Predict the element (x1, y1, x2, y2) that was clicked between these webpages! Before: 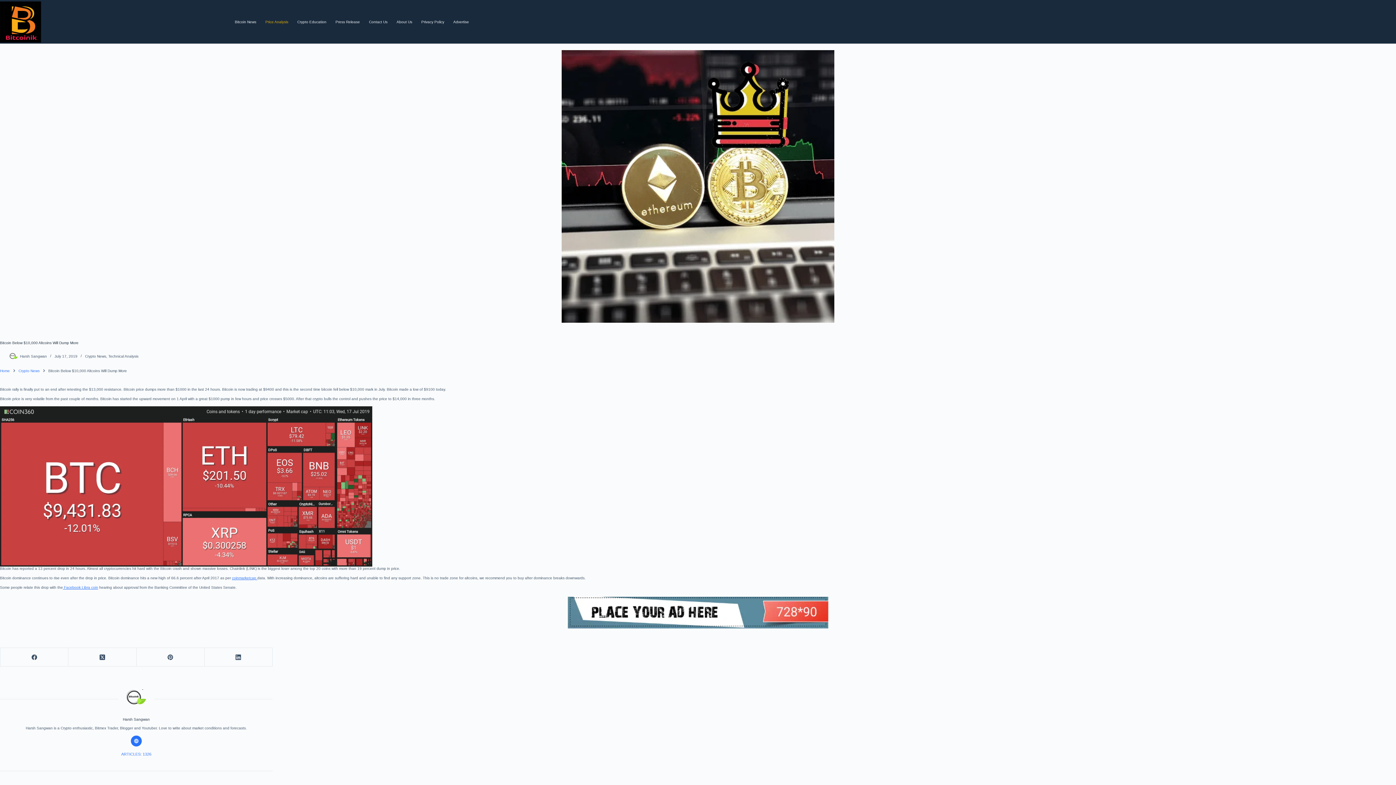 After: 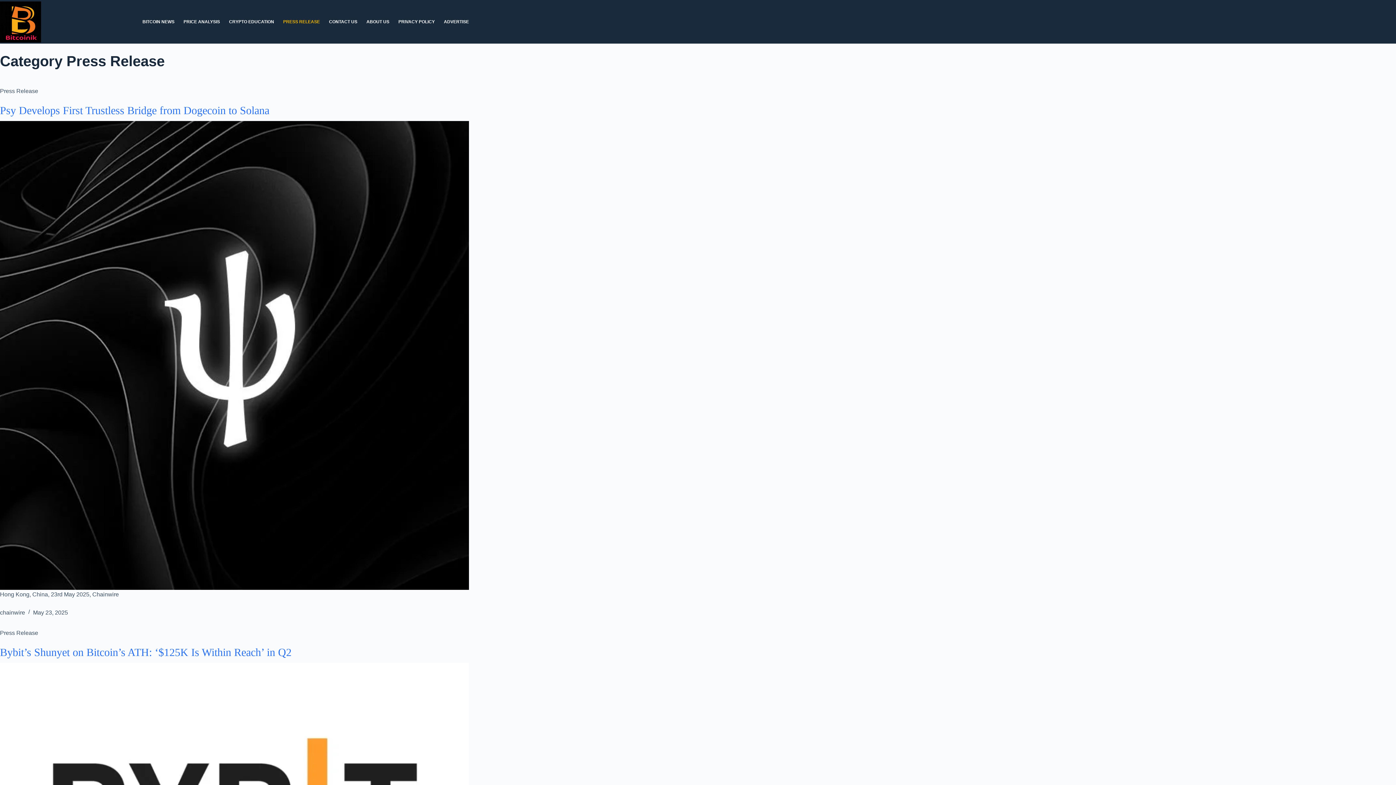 Action: label: Press Release bbox: (331, 0, 364, 43)